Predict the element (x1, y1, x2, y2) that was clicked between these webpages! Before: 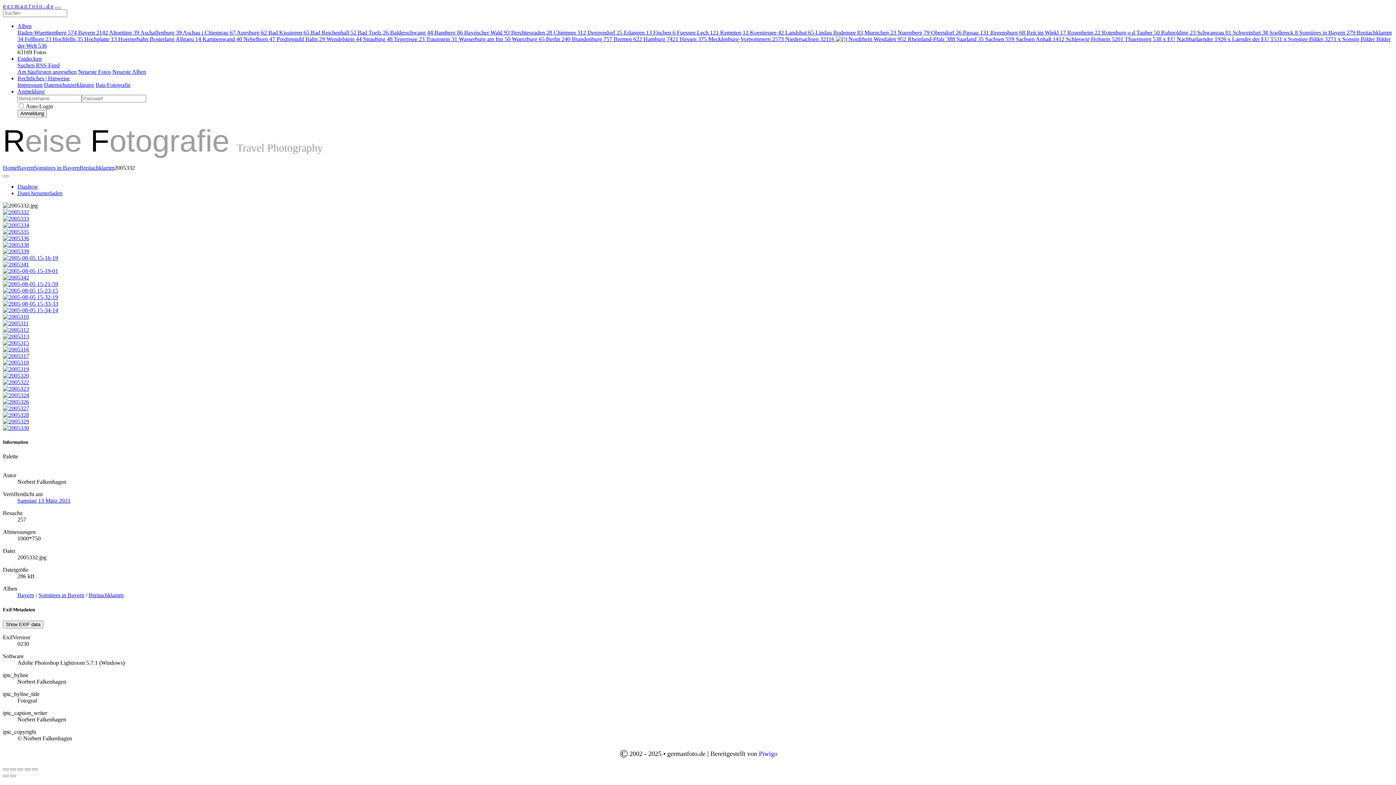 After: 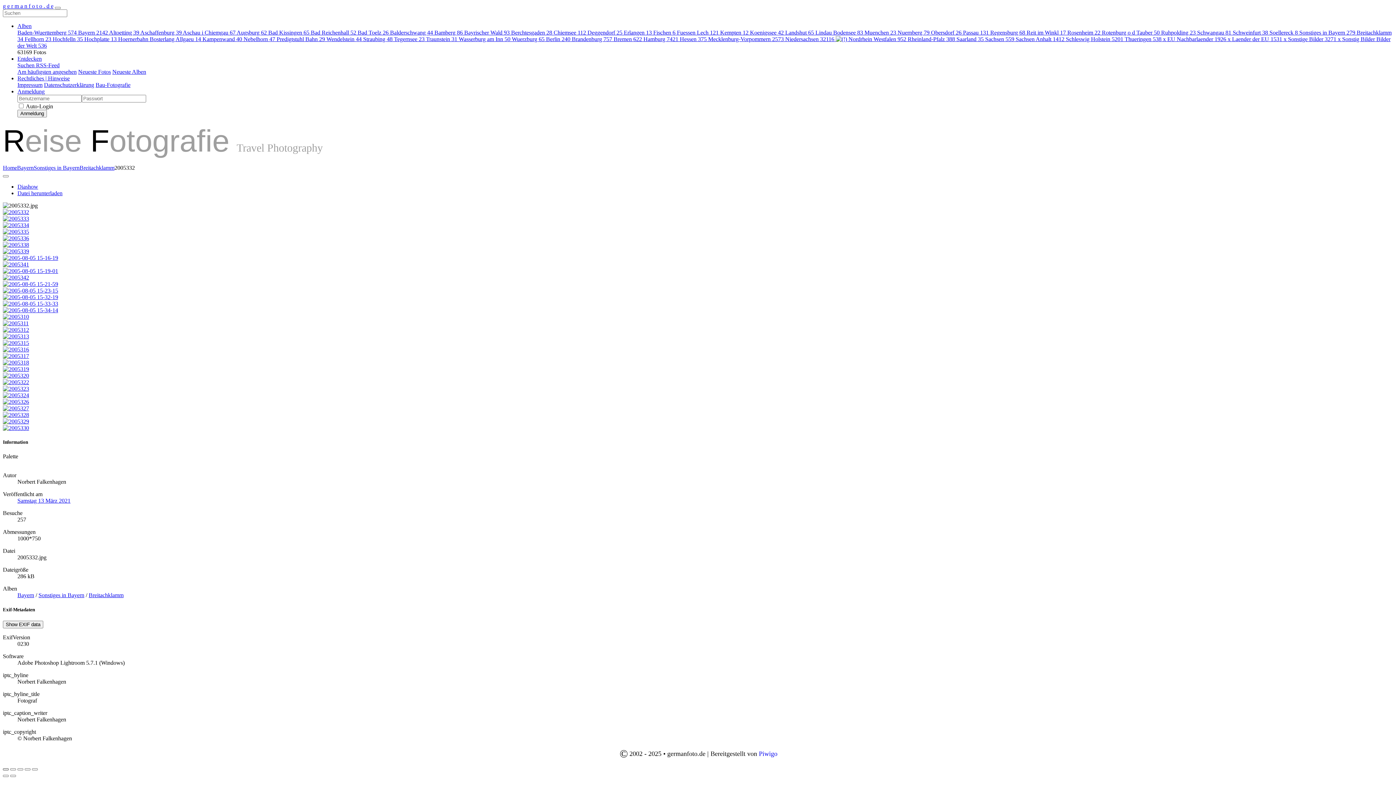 Action: bbox: (2, 768, 8, 770)